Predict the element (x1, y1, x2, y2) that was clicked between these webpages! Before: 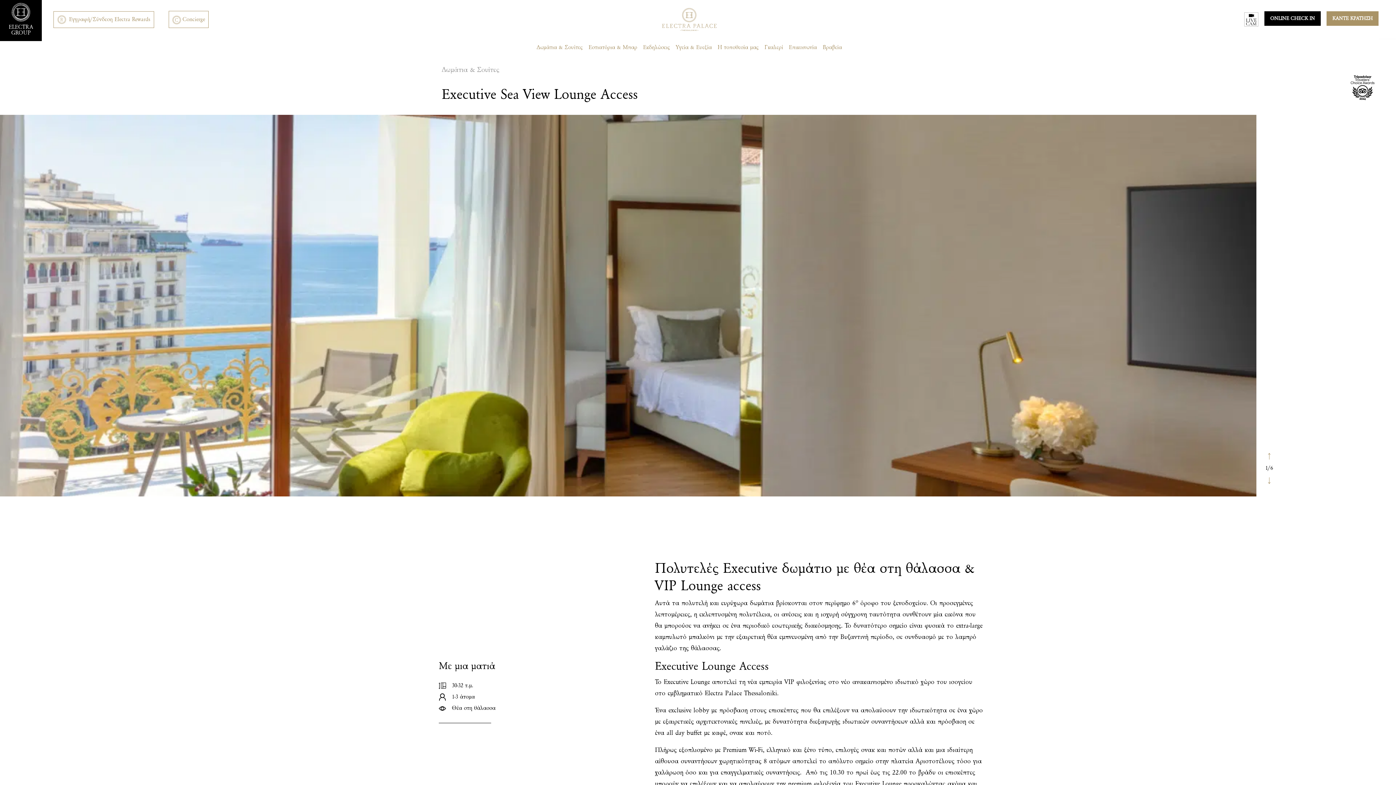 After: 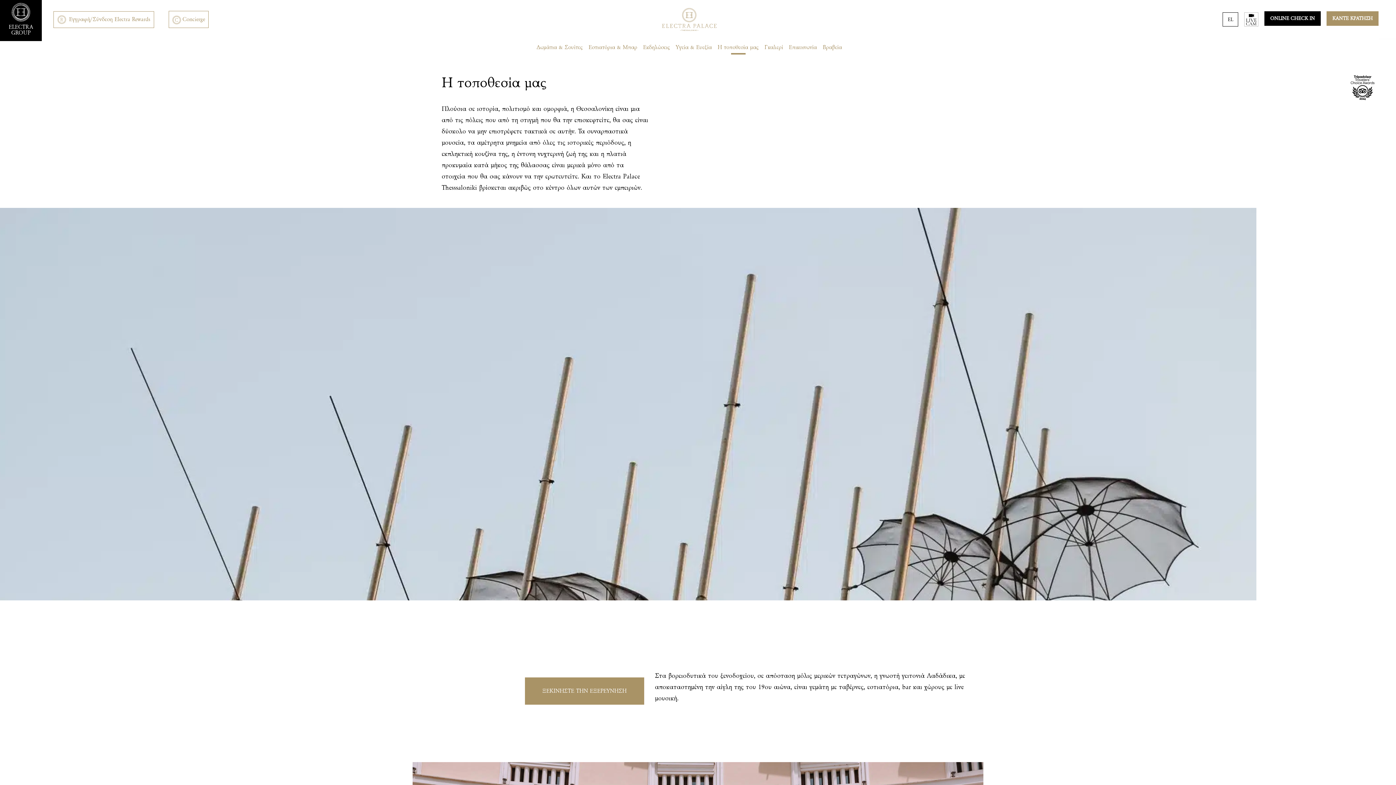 Action: bbox: (717, 41, 758, 53) label: Η τοποθεσία μας